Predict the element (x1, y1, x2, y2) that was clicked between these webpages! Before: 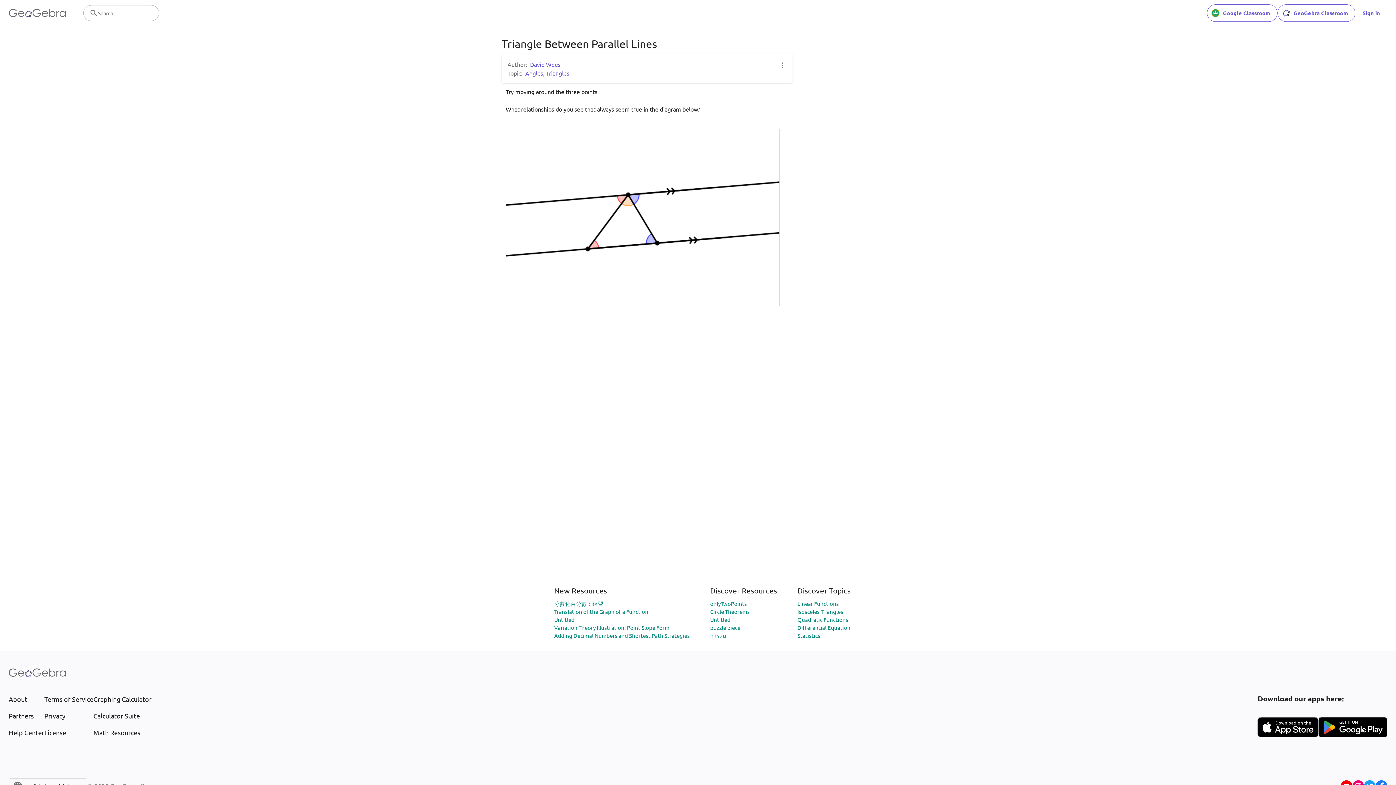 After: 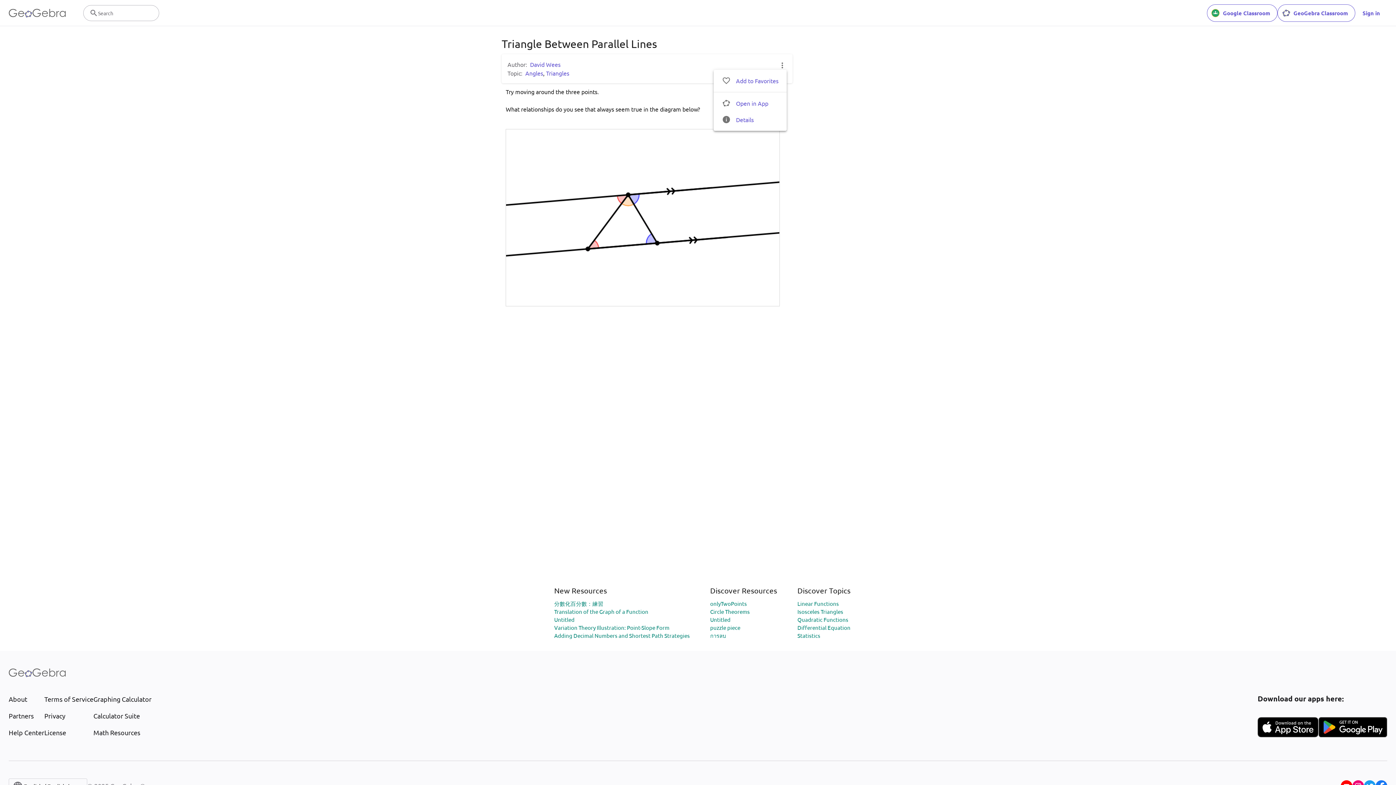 Action: bbox: (778, 60, 786, 69)